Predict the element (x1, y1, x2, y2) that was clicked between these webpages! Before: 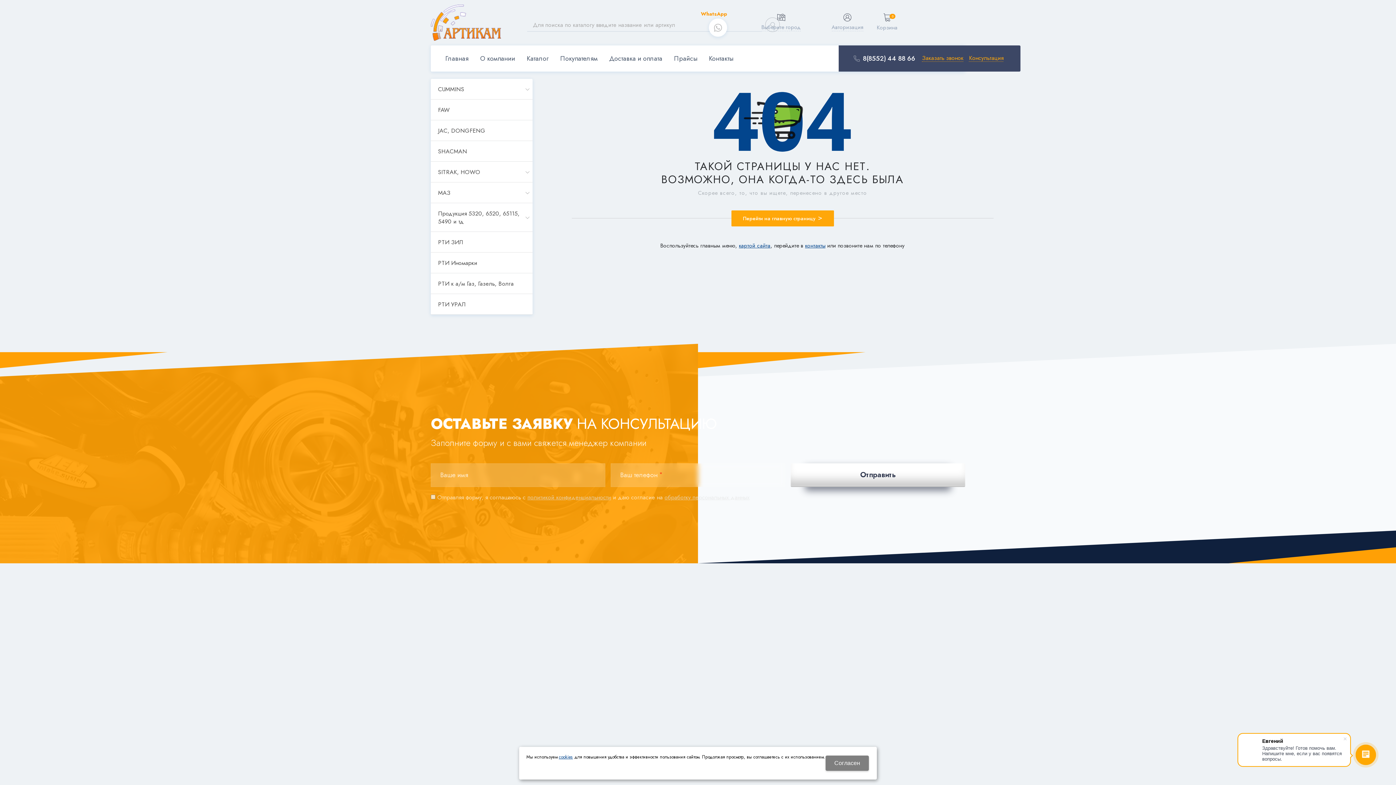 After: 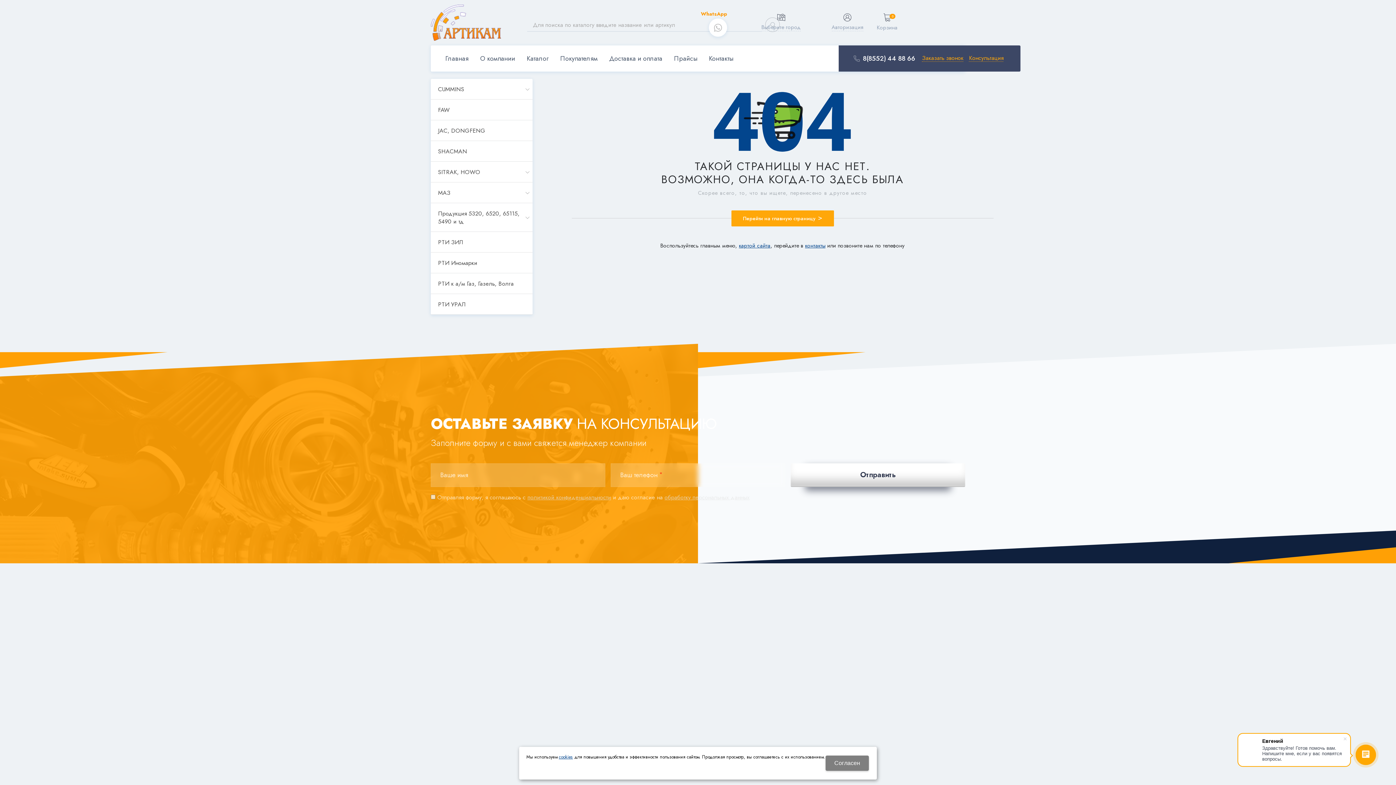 Action: label: 8(8552) 44 88 66 bbox: (853, 53, 915, 63)